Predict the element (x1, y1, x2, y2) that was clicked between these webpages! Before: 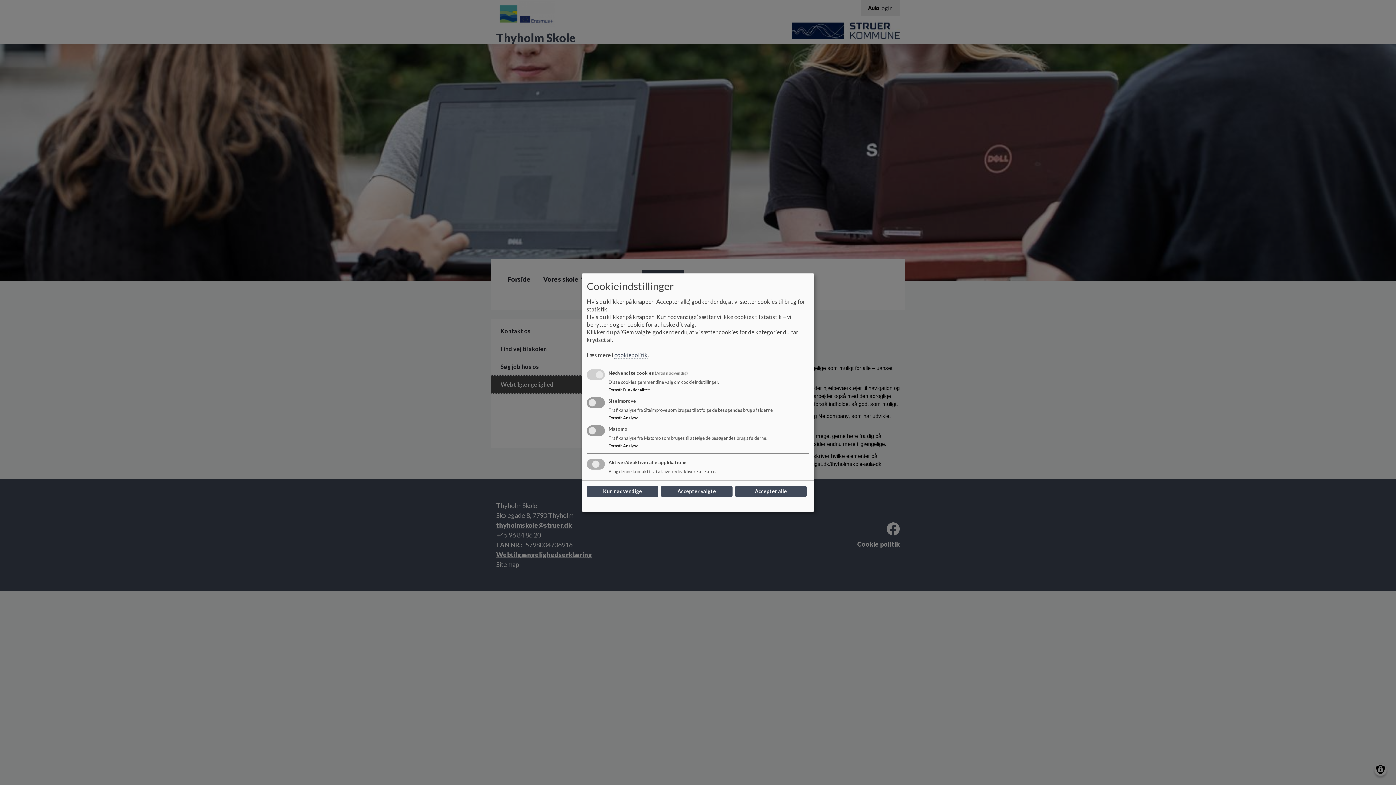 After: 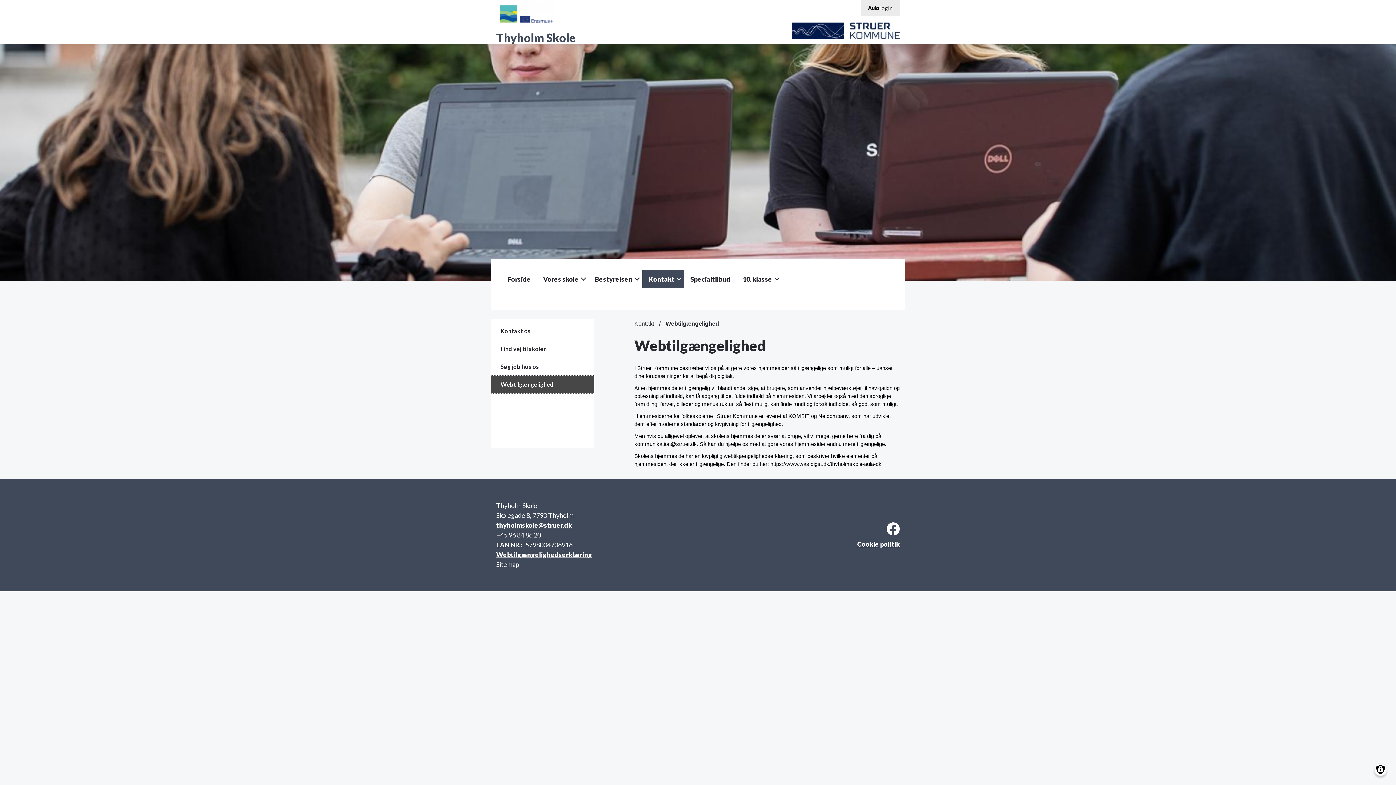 Action: label: Kun nødvendige bbox: (586, 486, 658, 497)